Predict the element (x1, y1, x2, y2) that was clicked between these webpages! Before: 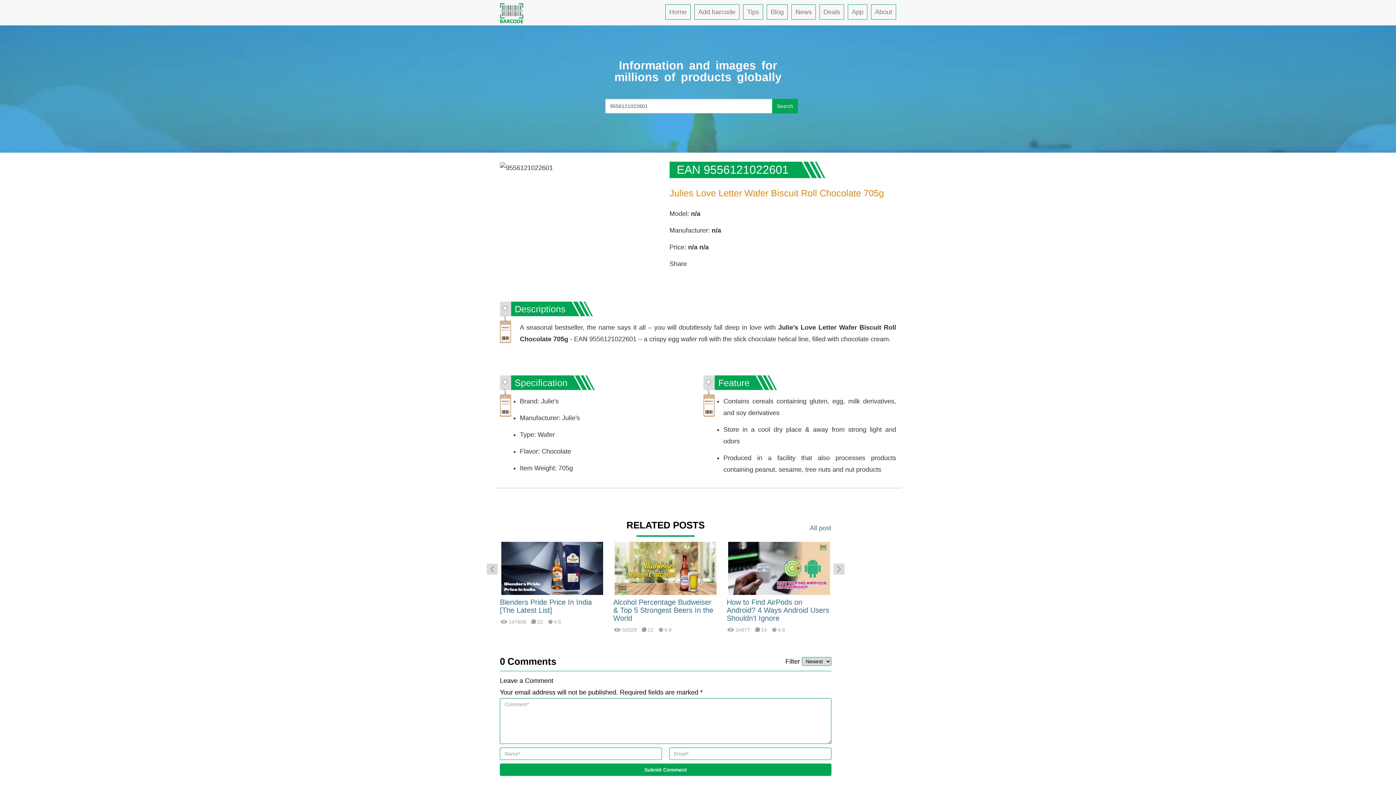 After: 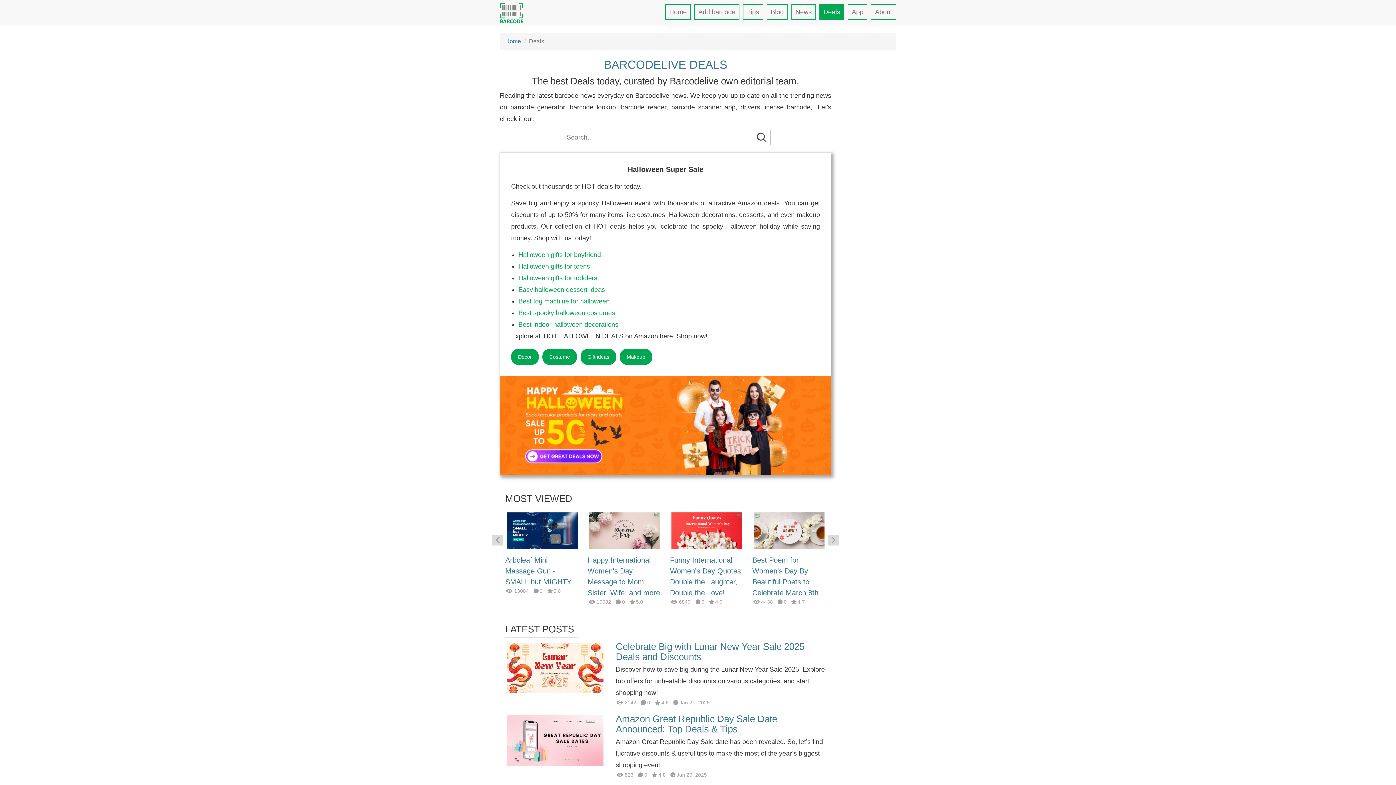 Action: label: Deals bbox: (819, 4, 844, 19)